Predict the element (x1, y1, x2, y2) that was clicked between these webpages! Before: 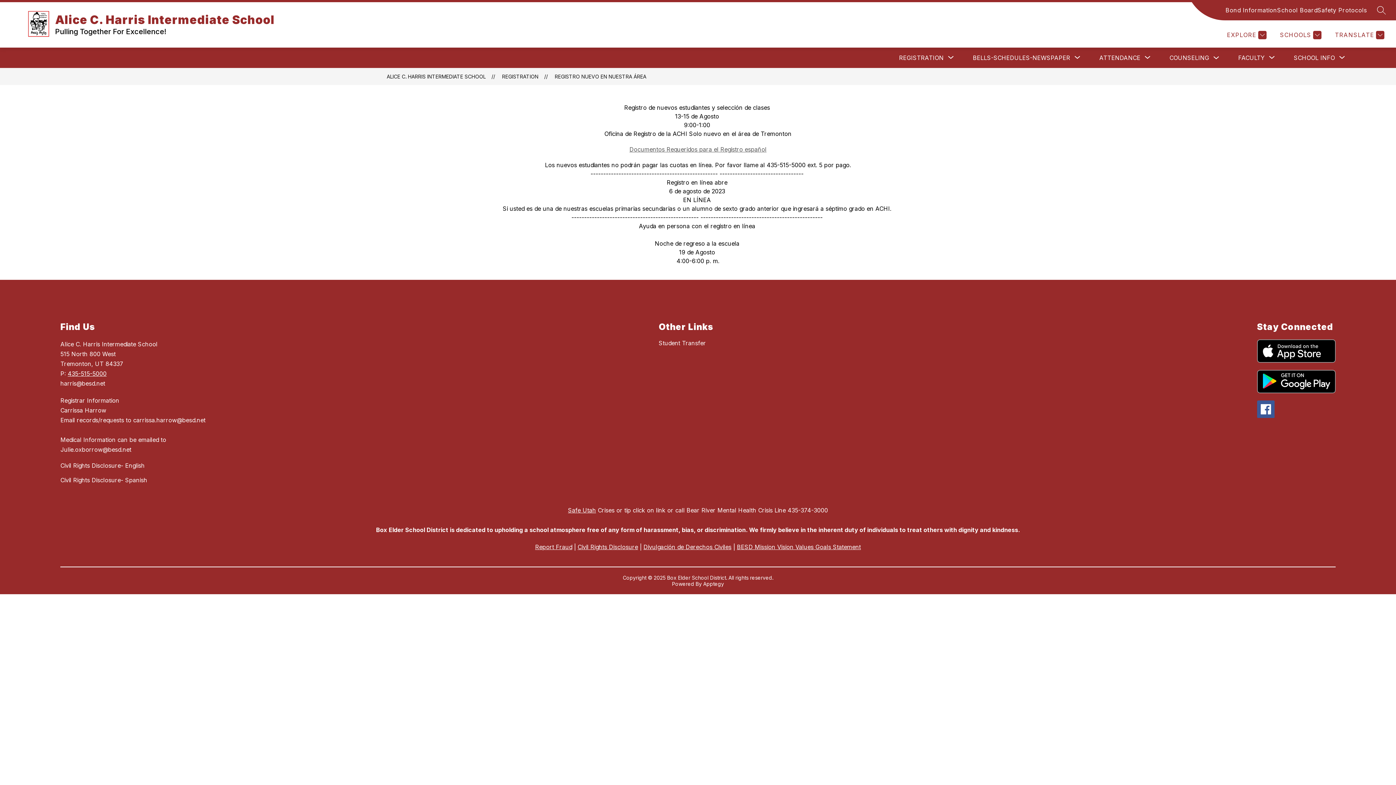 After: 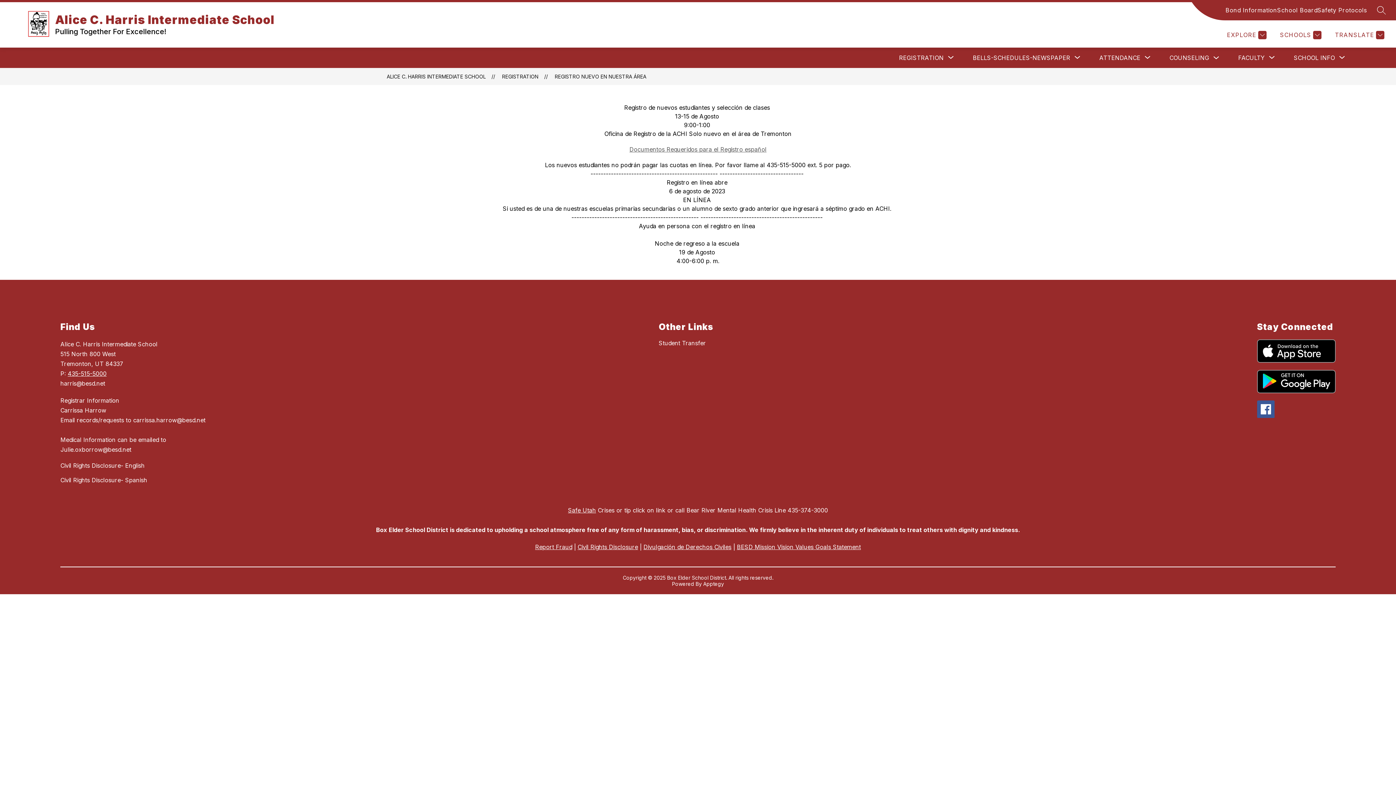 Action: bbox: (60, 476, 651, 484) label: Civil Rights Disclosure- Spanish